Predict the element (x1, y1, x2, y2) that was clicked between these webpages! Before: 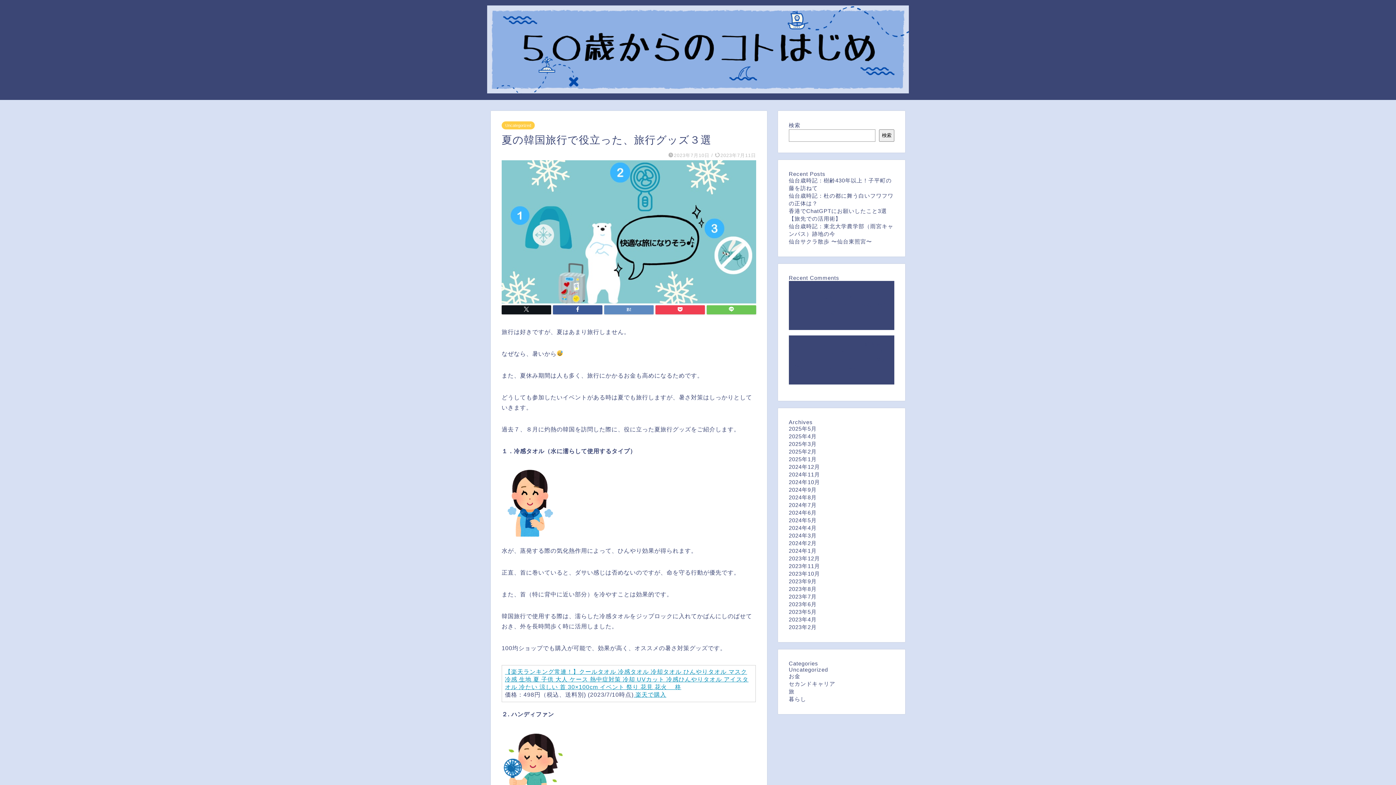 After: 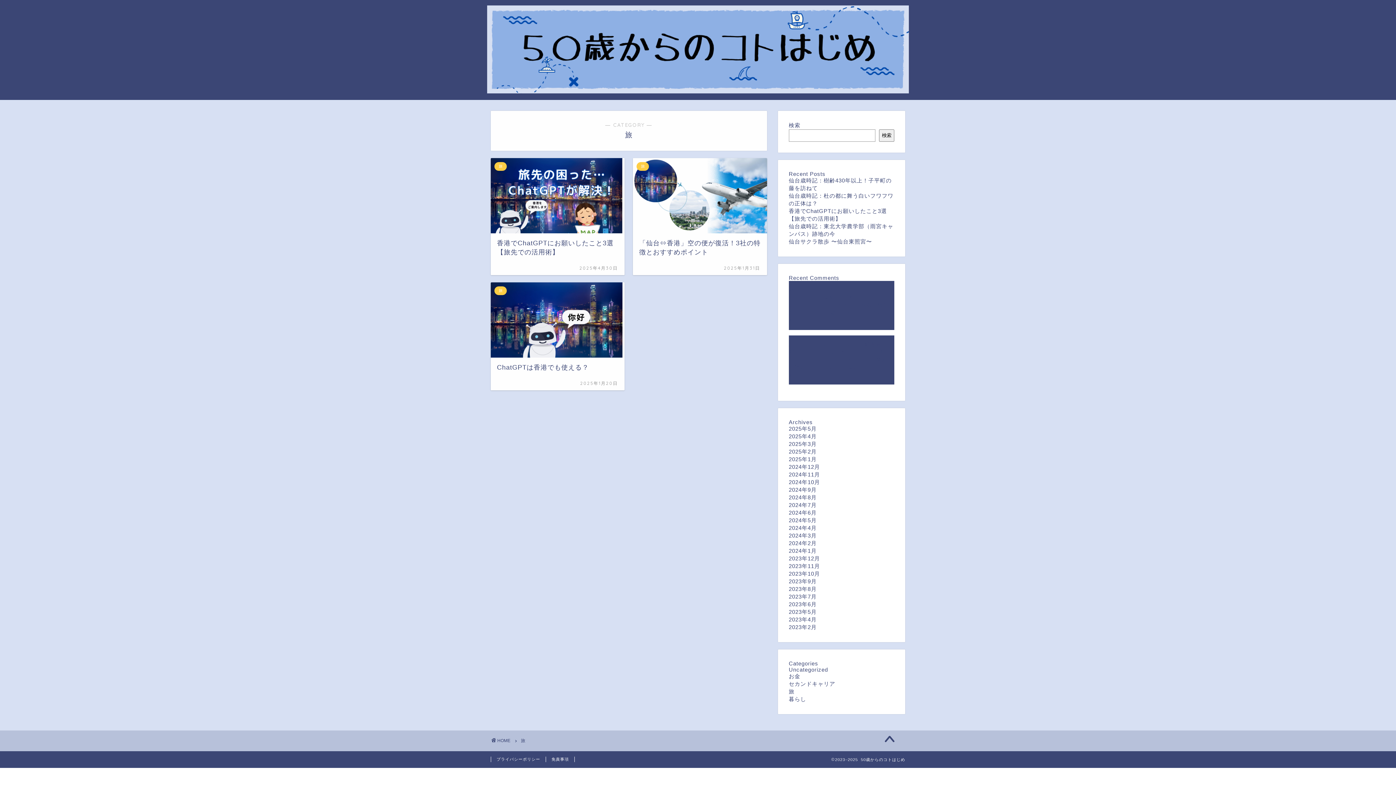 Action: bbox: (789, 688, 794, 694) label: 旅